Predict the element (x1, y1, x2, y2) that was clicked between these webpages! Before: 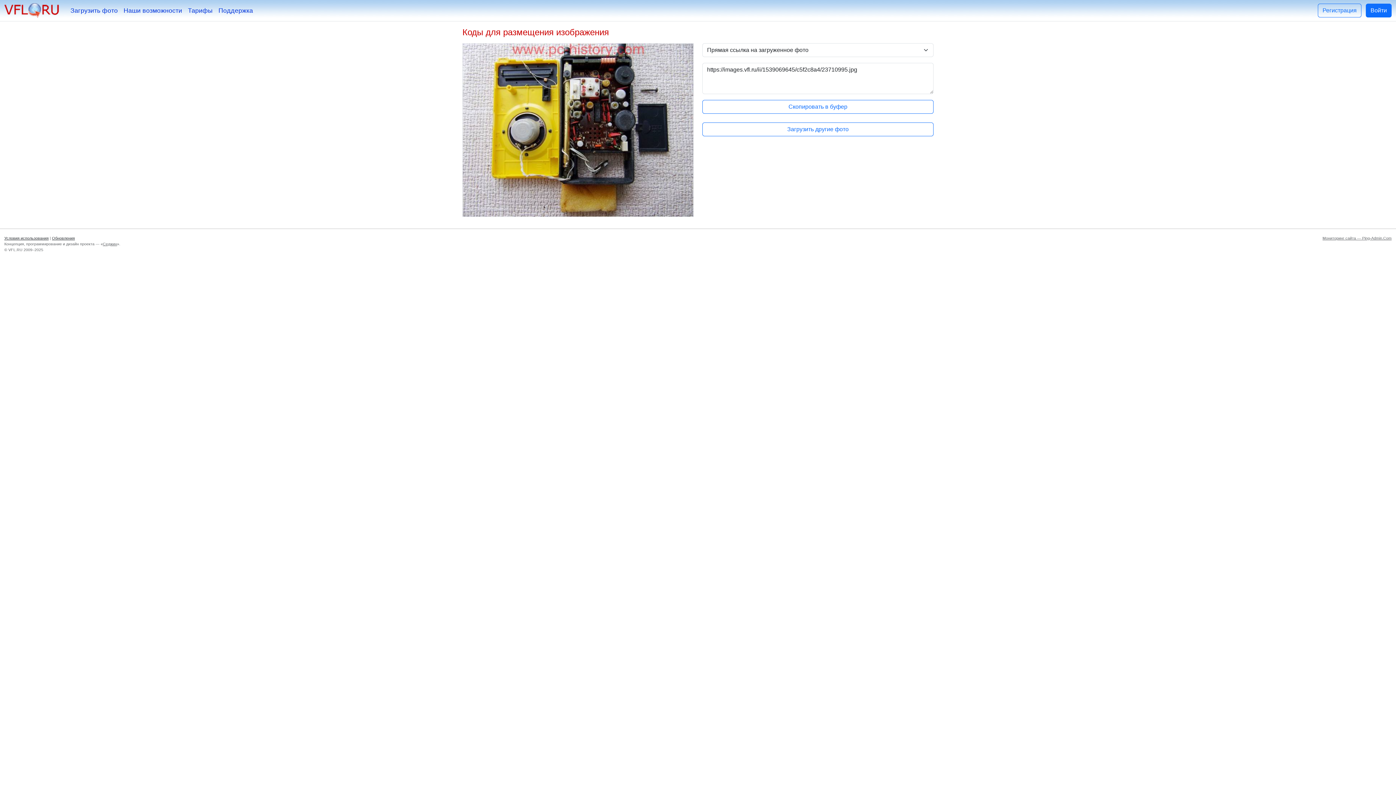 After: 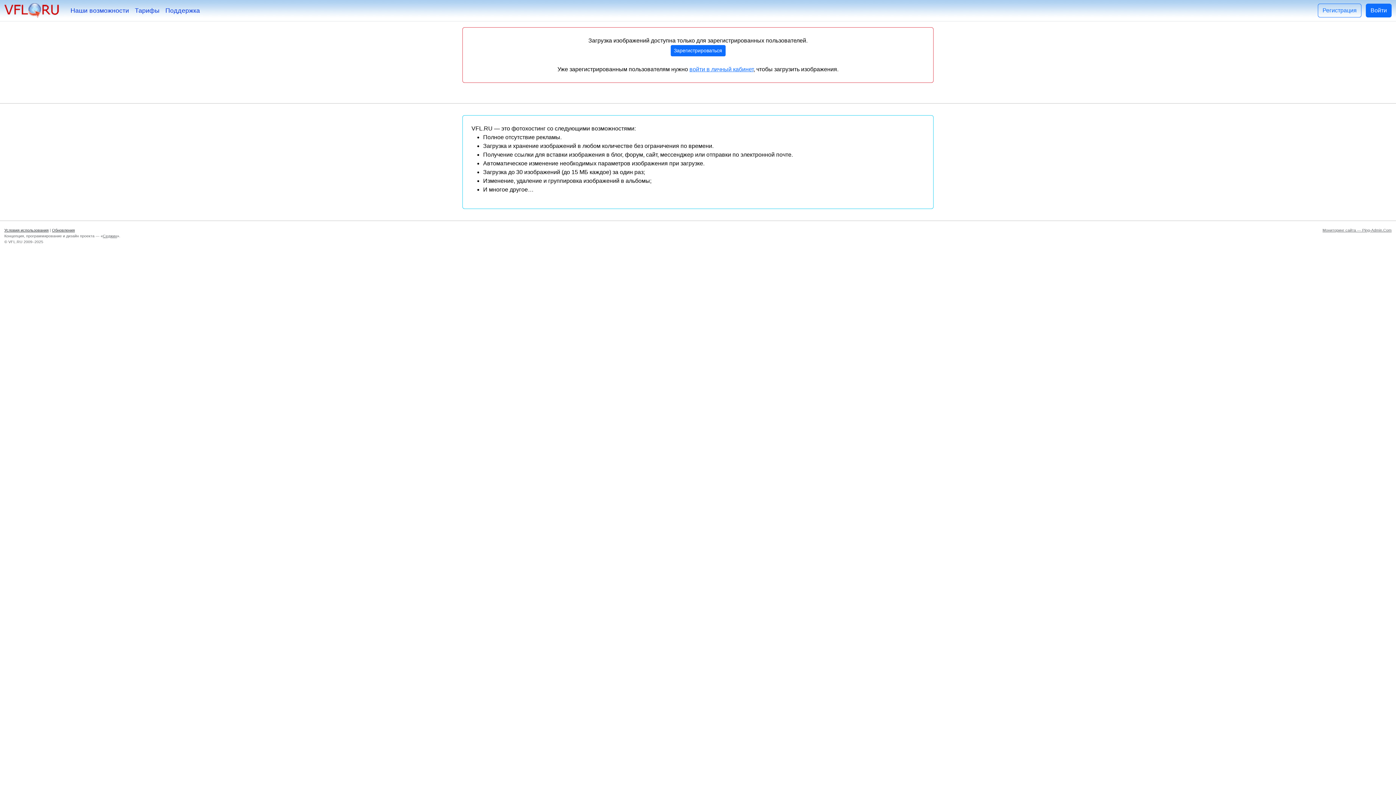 Action: bbox: (4, 3, 58, 17)